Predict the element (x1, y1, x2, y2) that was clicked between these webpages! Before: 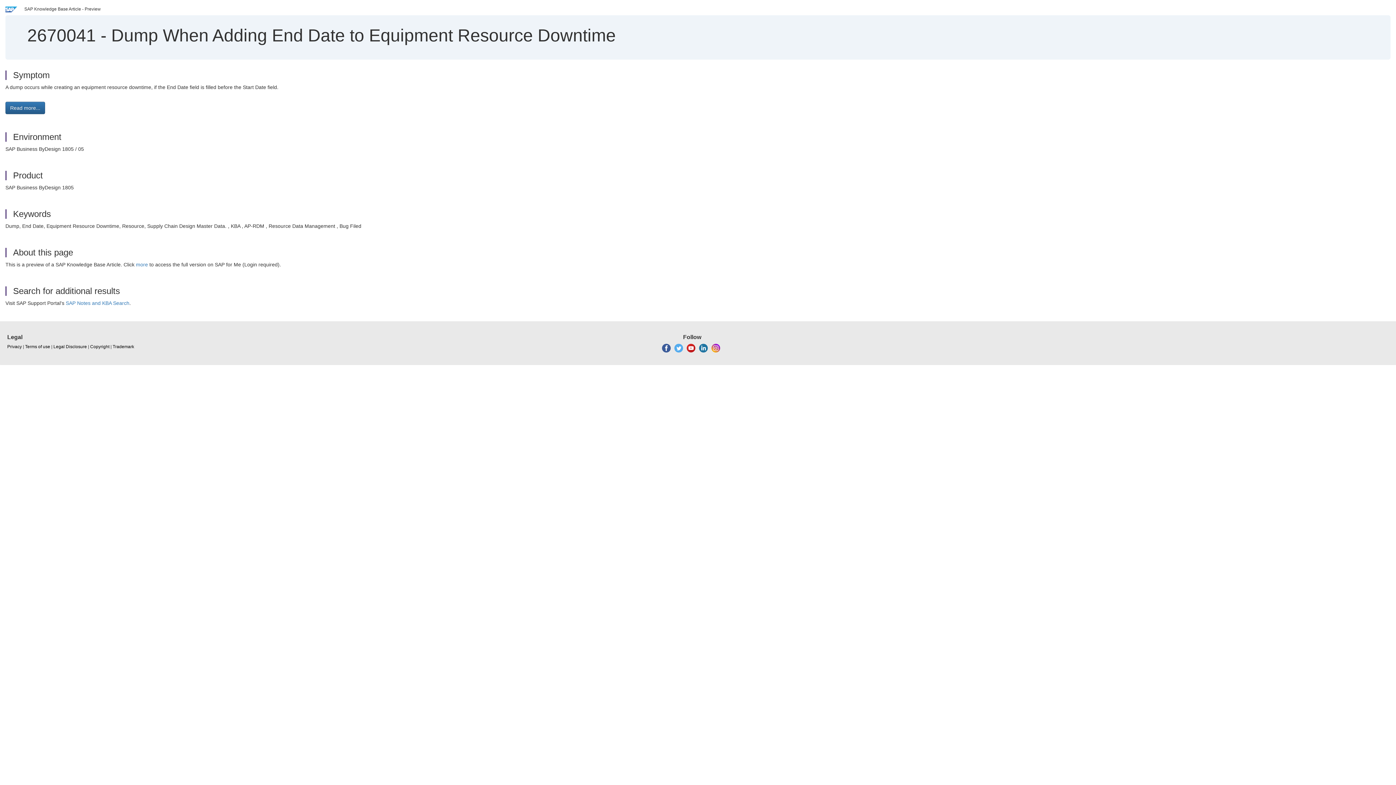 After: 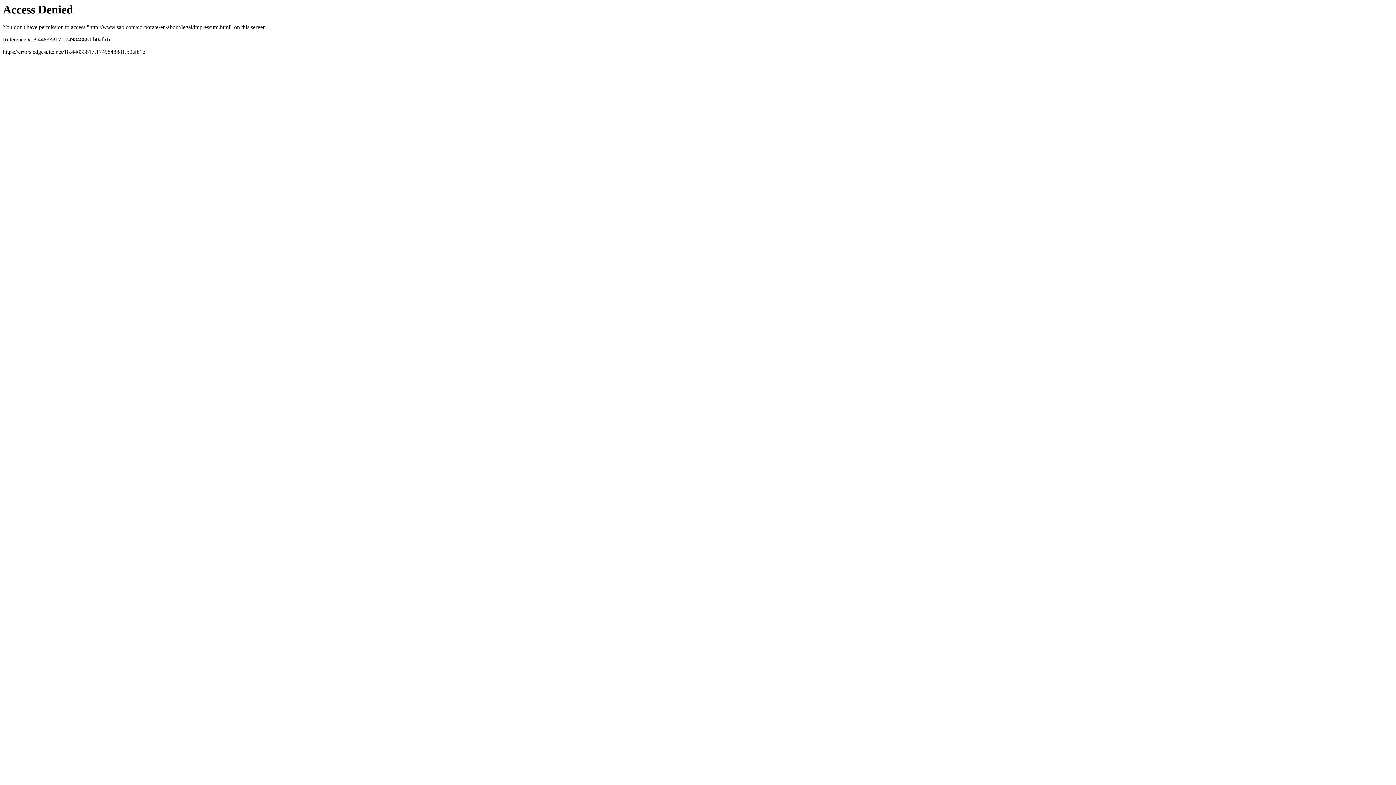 Action: bbox: (53, 344, 86, 350) label: Legal Disclosure